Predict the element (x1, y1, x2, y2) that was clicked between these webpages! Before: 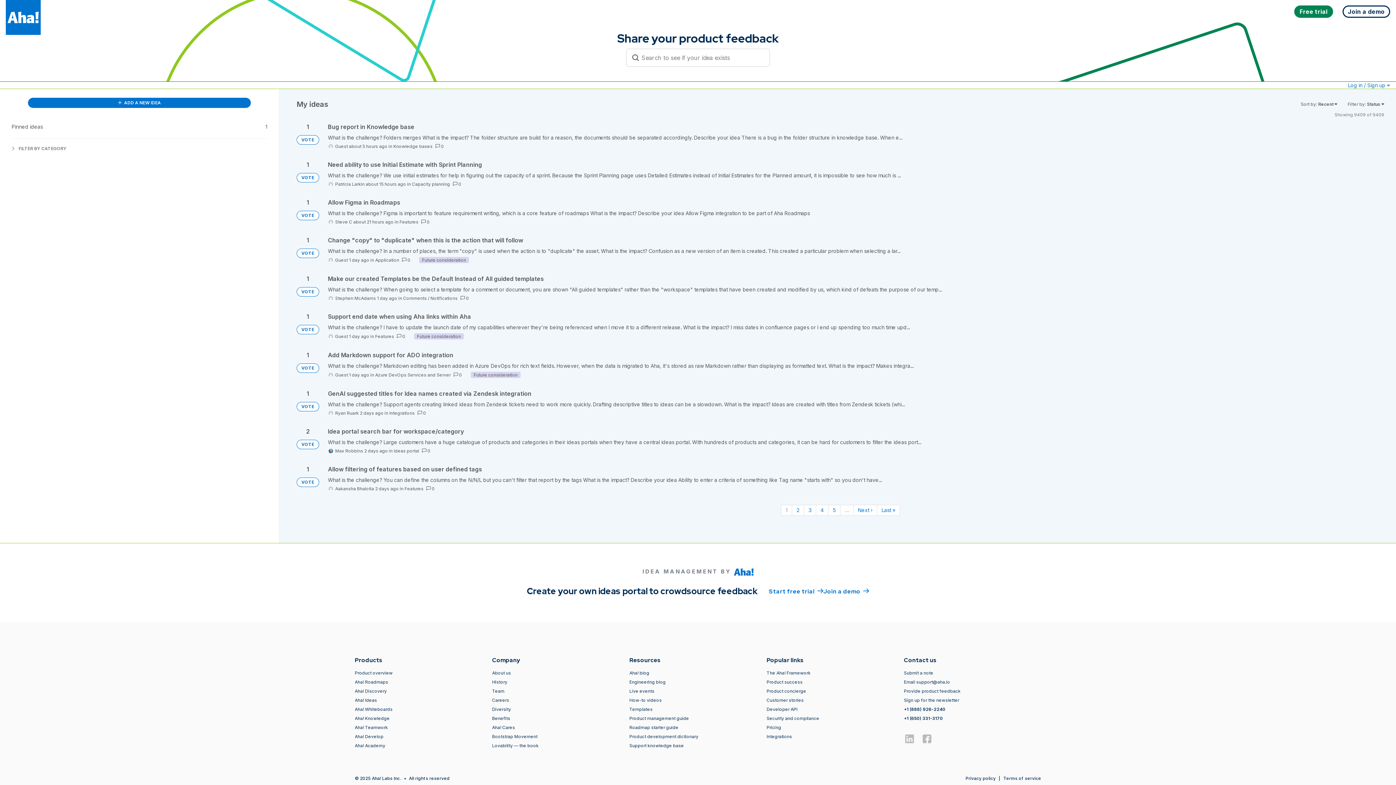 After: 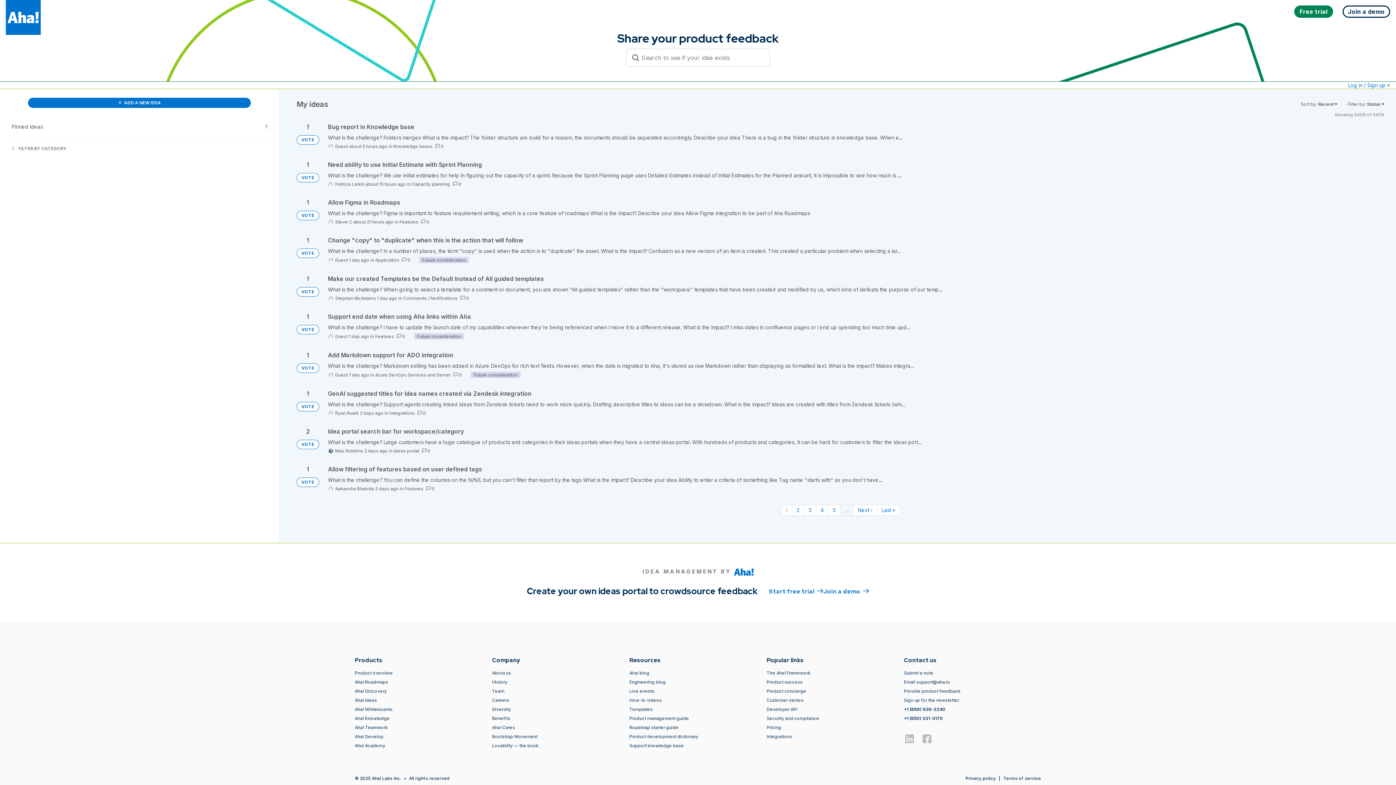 Action: bbox: (840, 505, 853, 516) label: …